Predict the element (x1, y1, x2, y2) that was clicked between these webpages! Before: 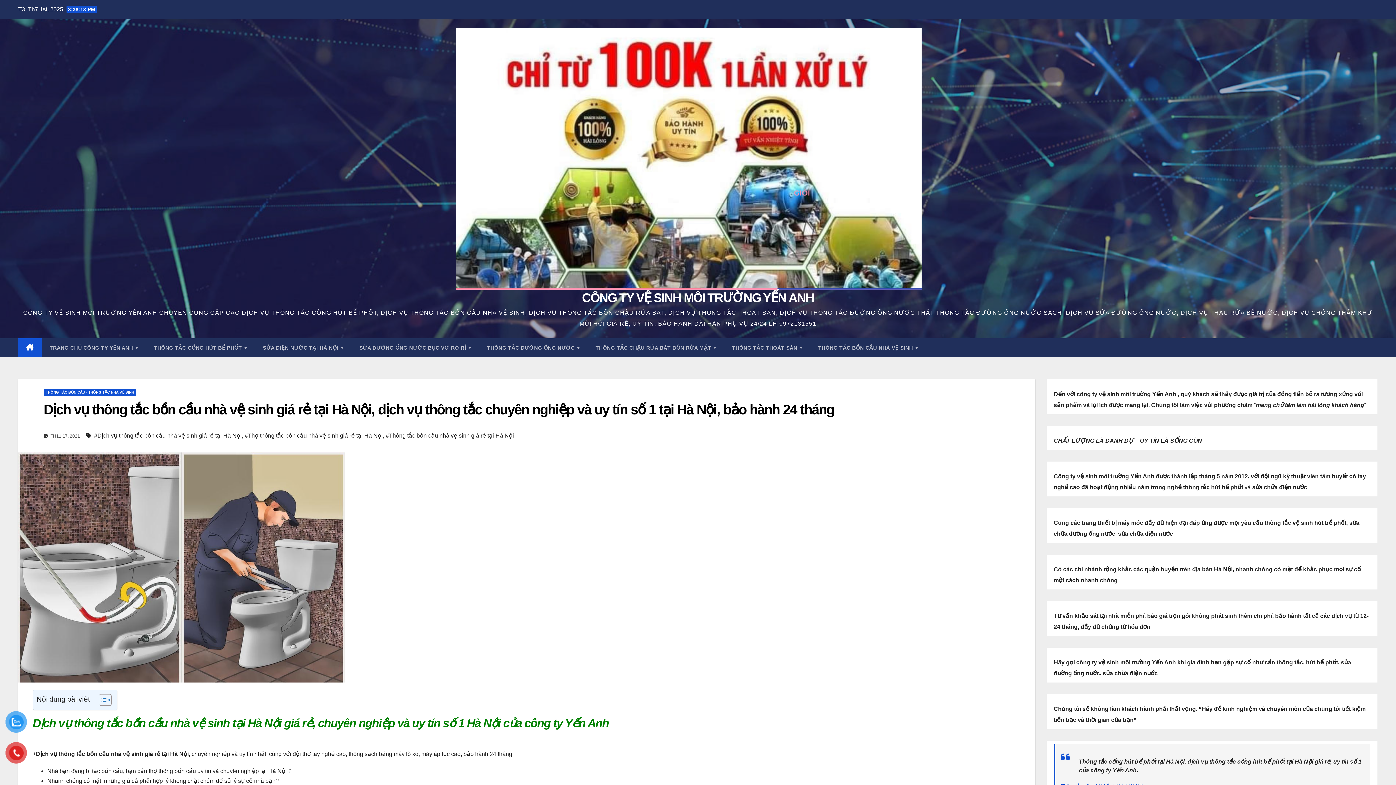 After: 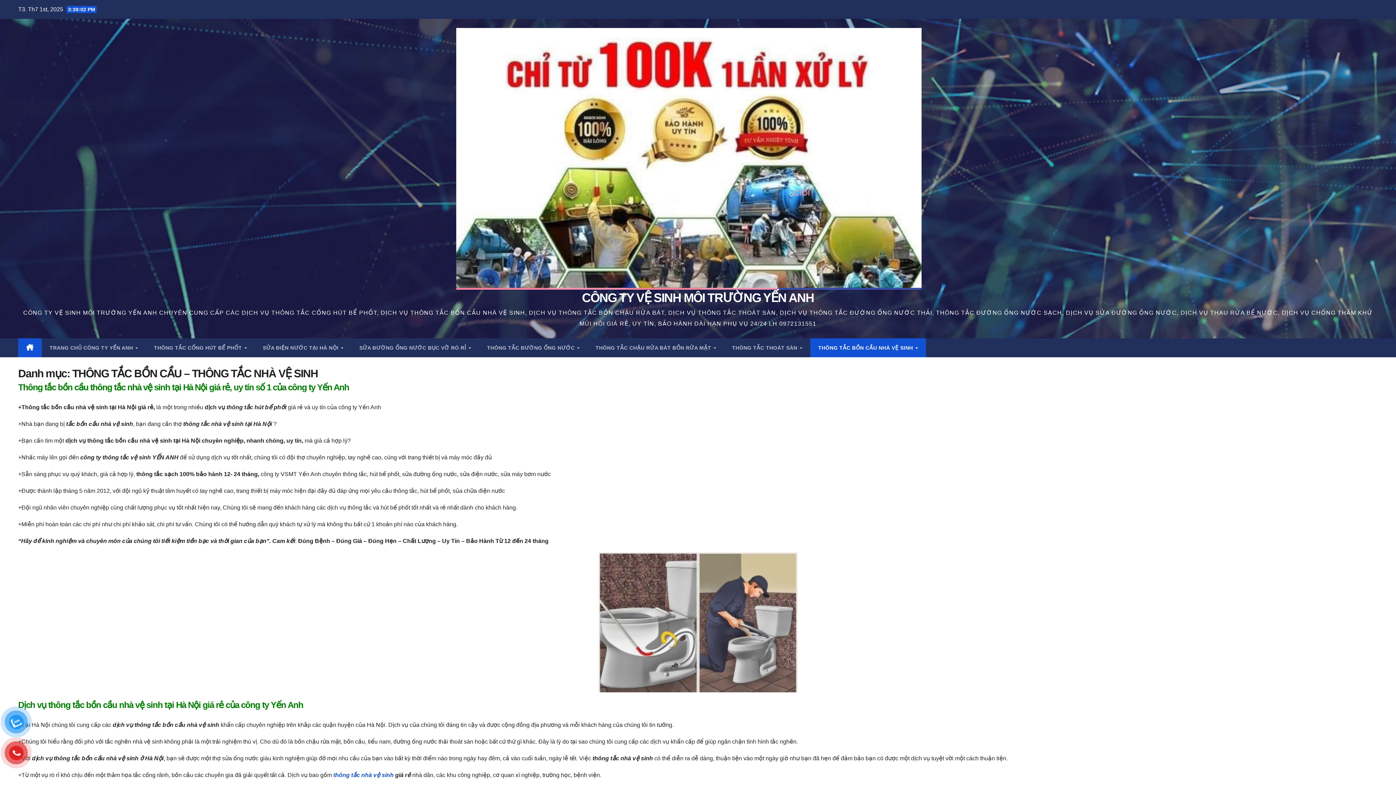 Action: bbox: (43, 389, 136, 396) label: THÔNG TẮC BỒN CẦU - THÔNG TẮC NHÀ VỆ SINH